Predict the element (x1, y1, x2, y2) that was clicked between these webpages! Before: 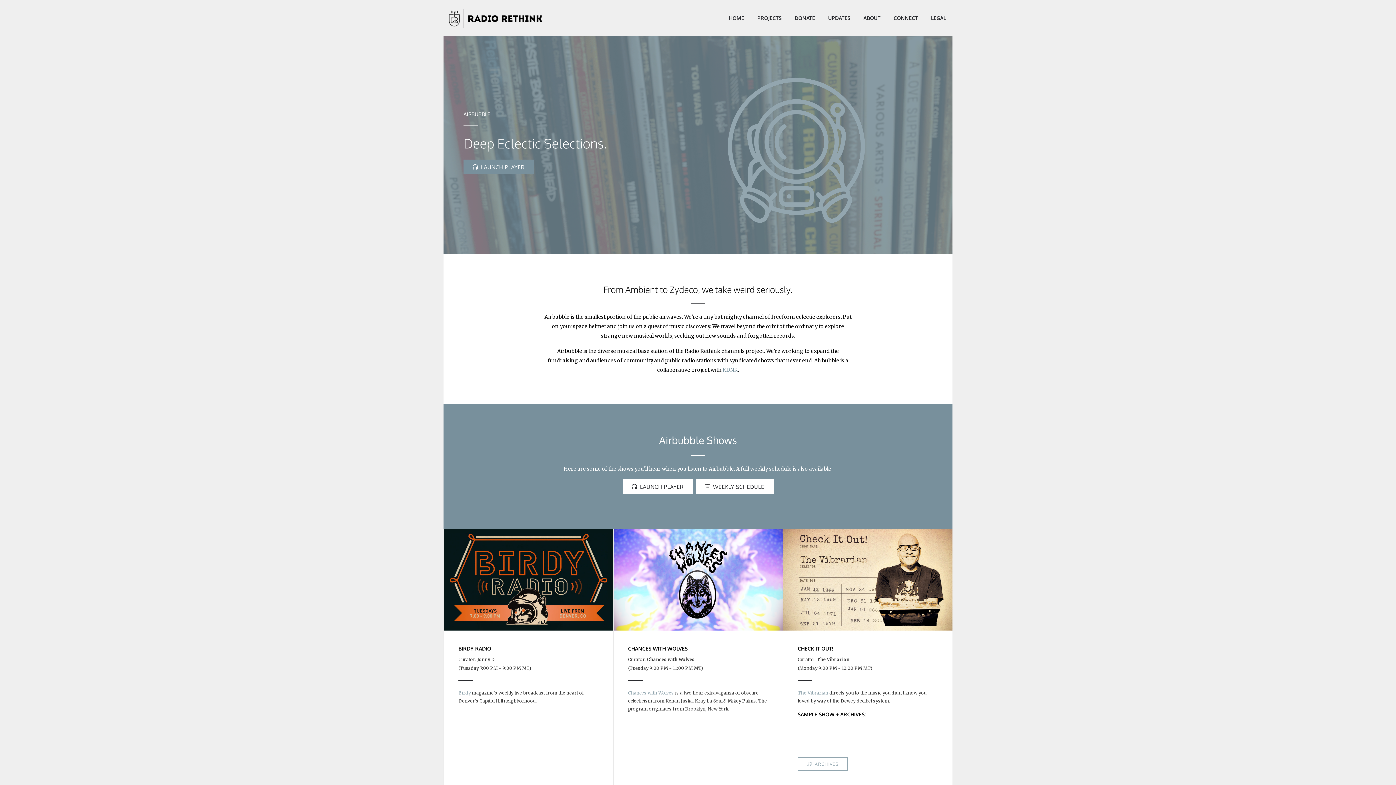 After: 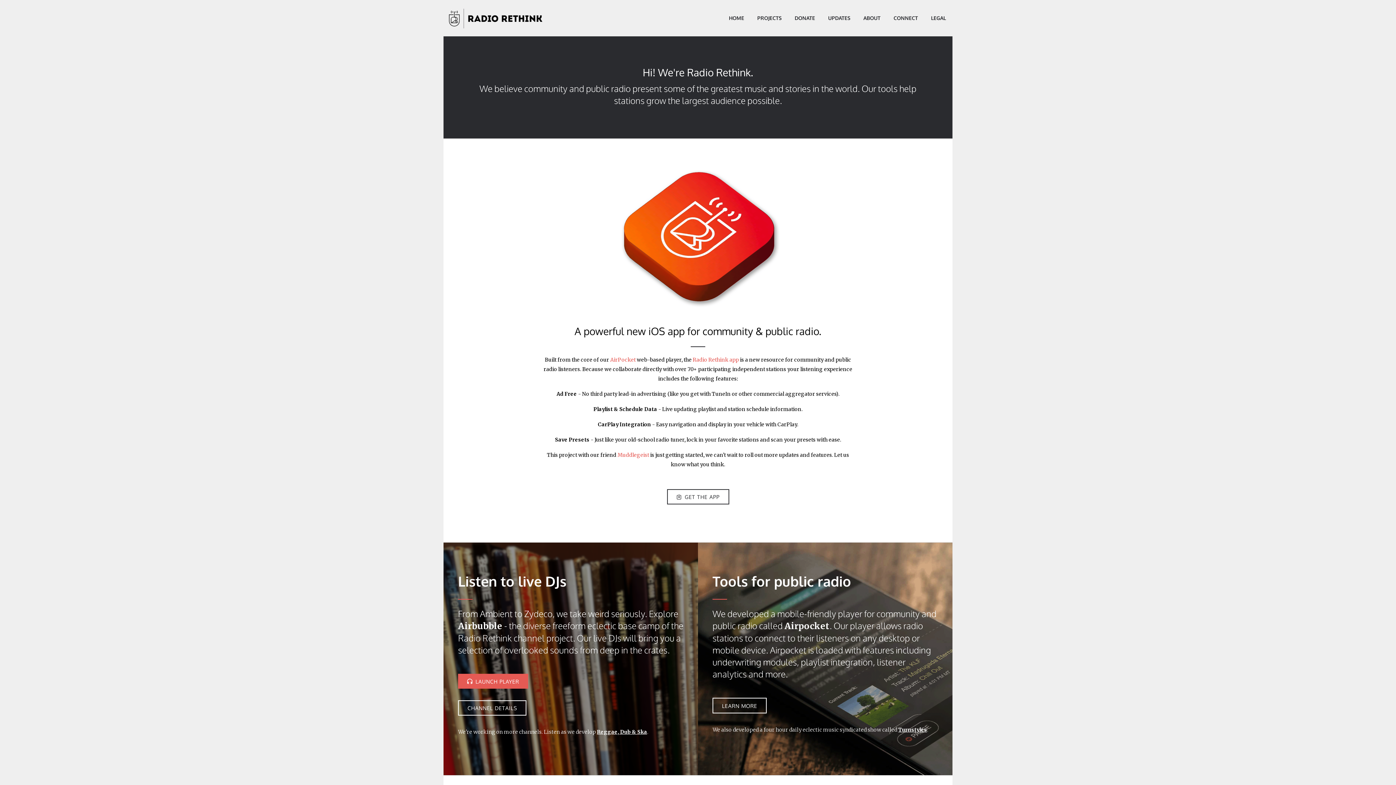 Action: bbox: (449, 14, 542, 21)